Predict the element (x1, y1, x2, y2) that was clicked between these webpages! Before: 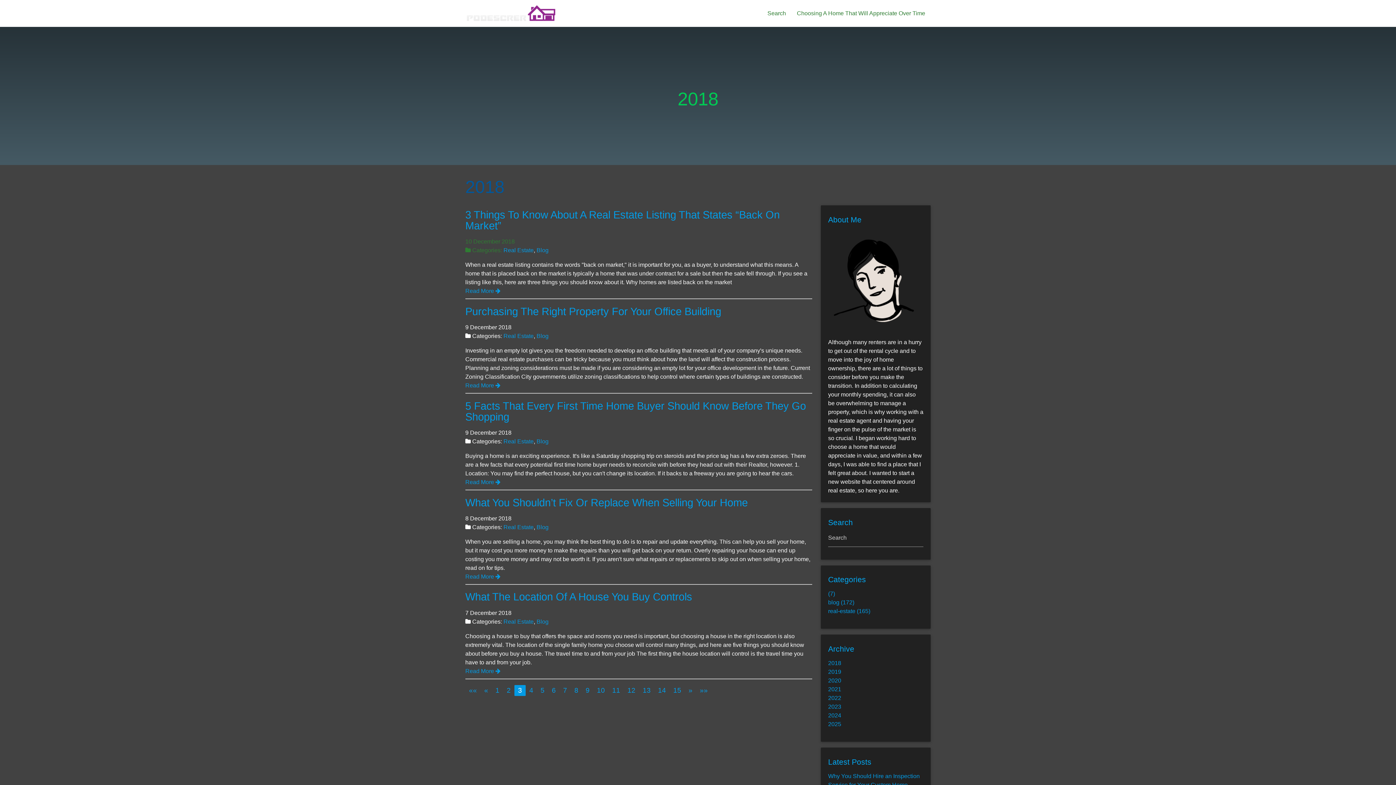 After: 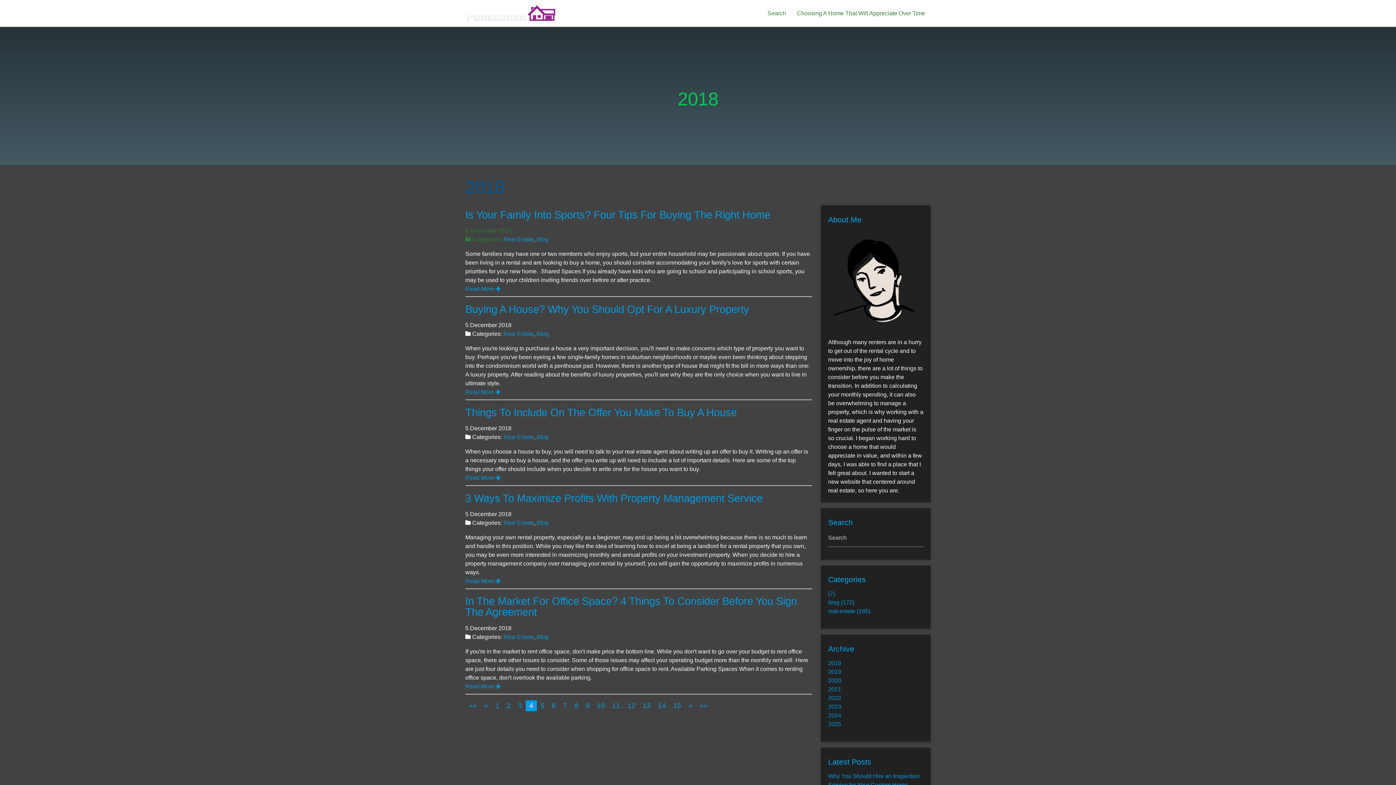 Action: label: 4 bbox: (529, 686, 533, 694)